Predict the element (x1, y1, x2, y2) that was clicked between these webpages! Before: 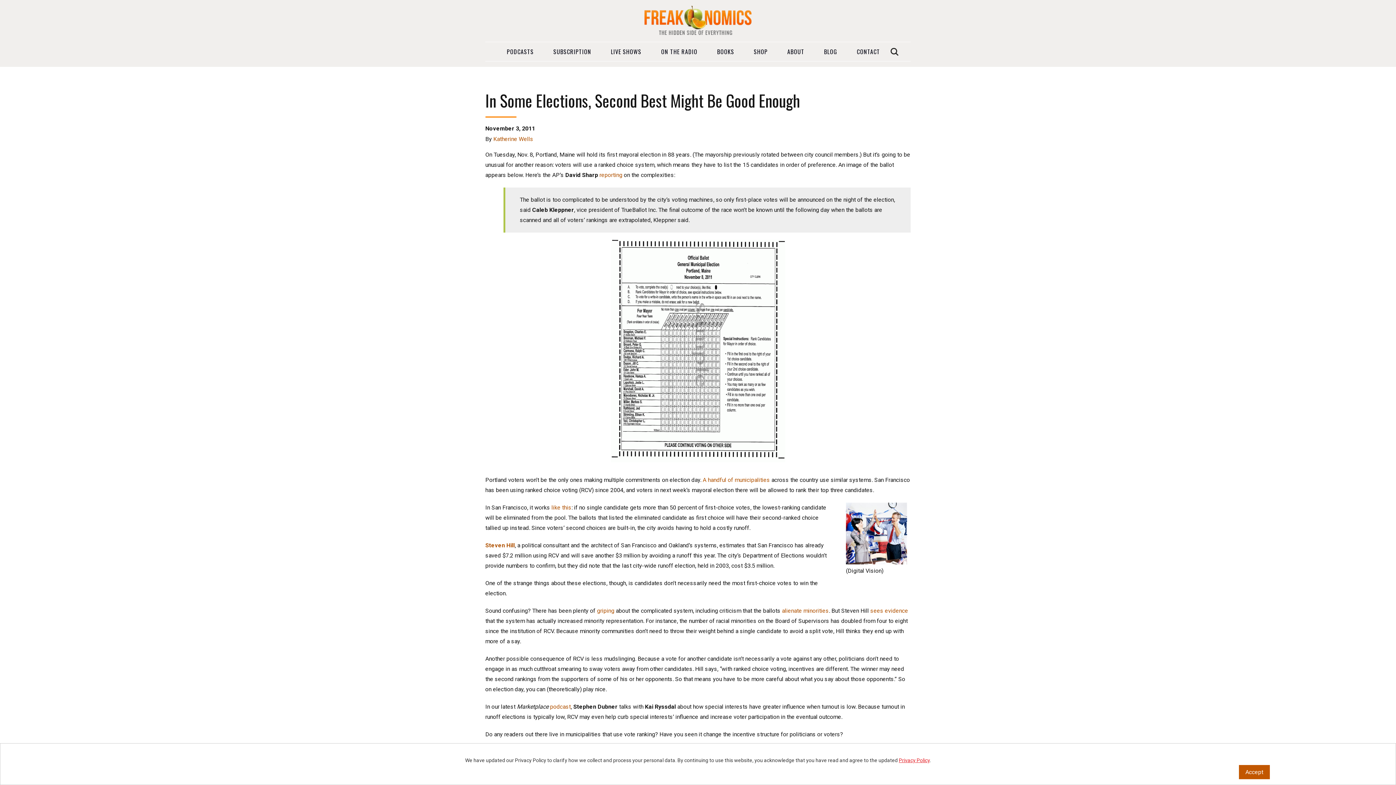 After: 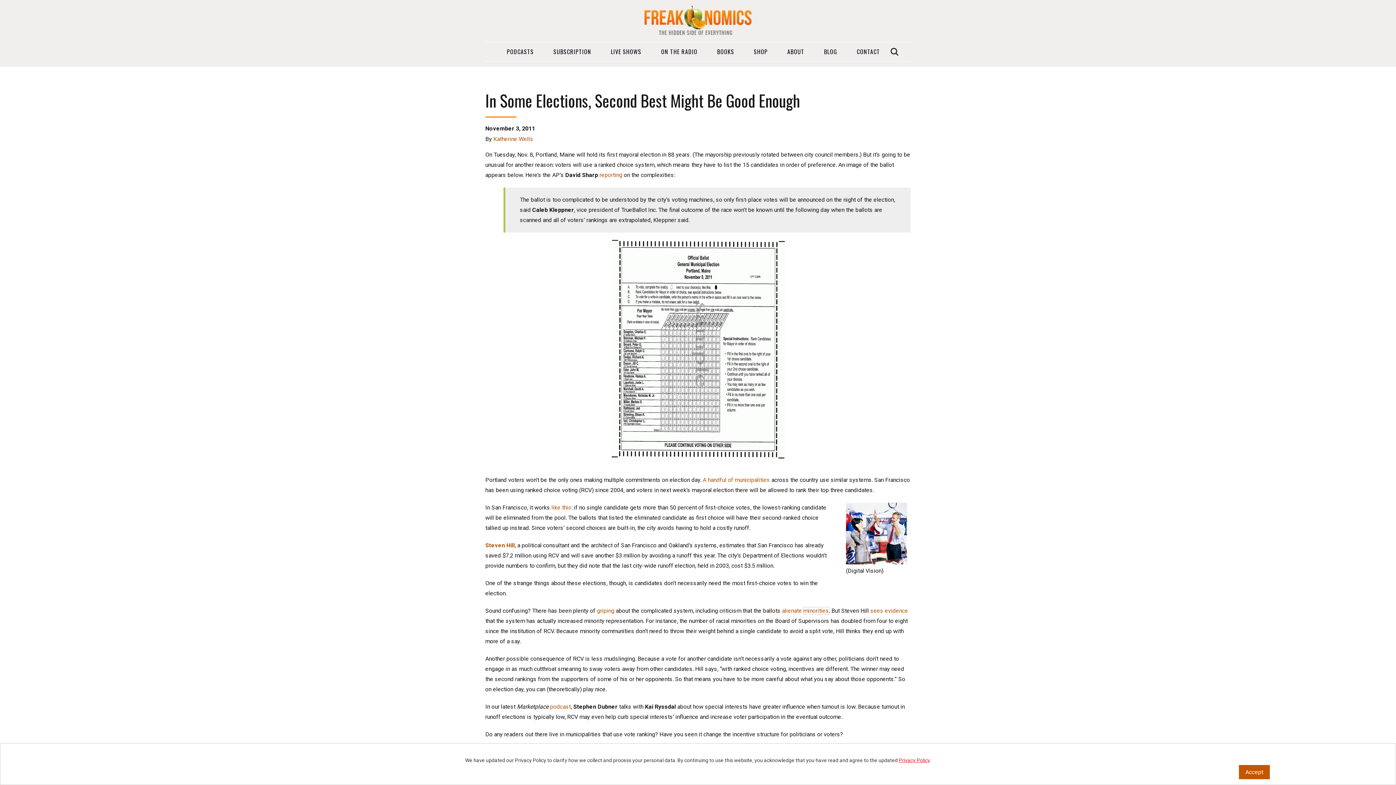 Action: bbox: (803, 607, 829, 614) label: minorities